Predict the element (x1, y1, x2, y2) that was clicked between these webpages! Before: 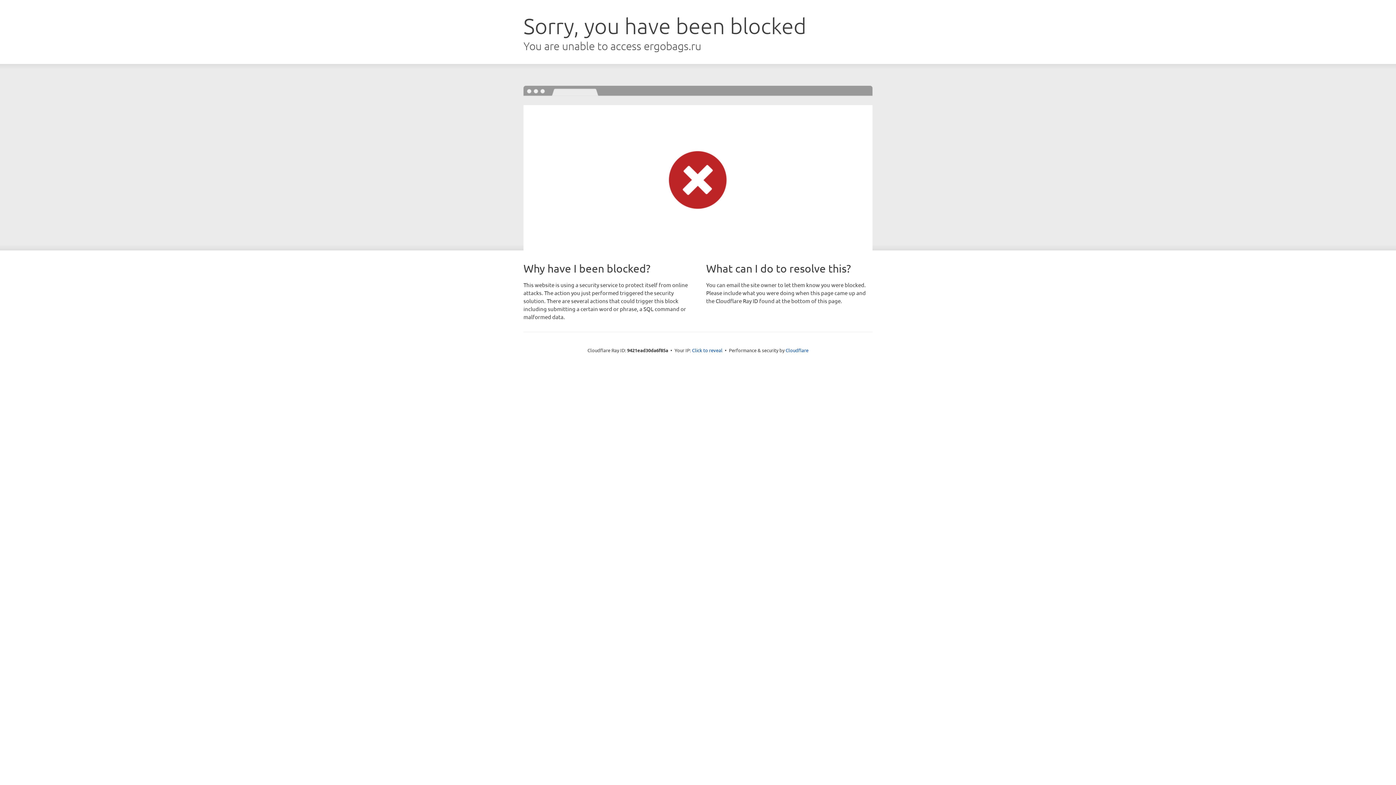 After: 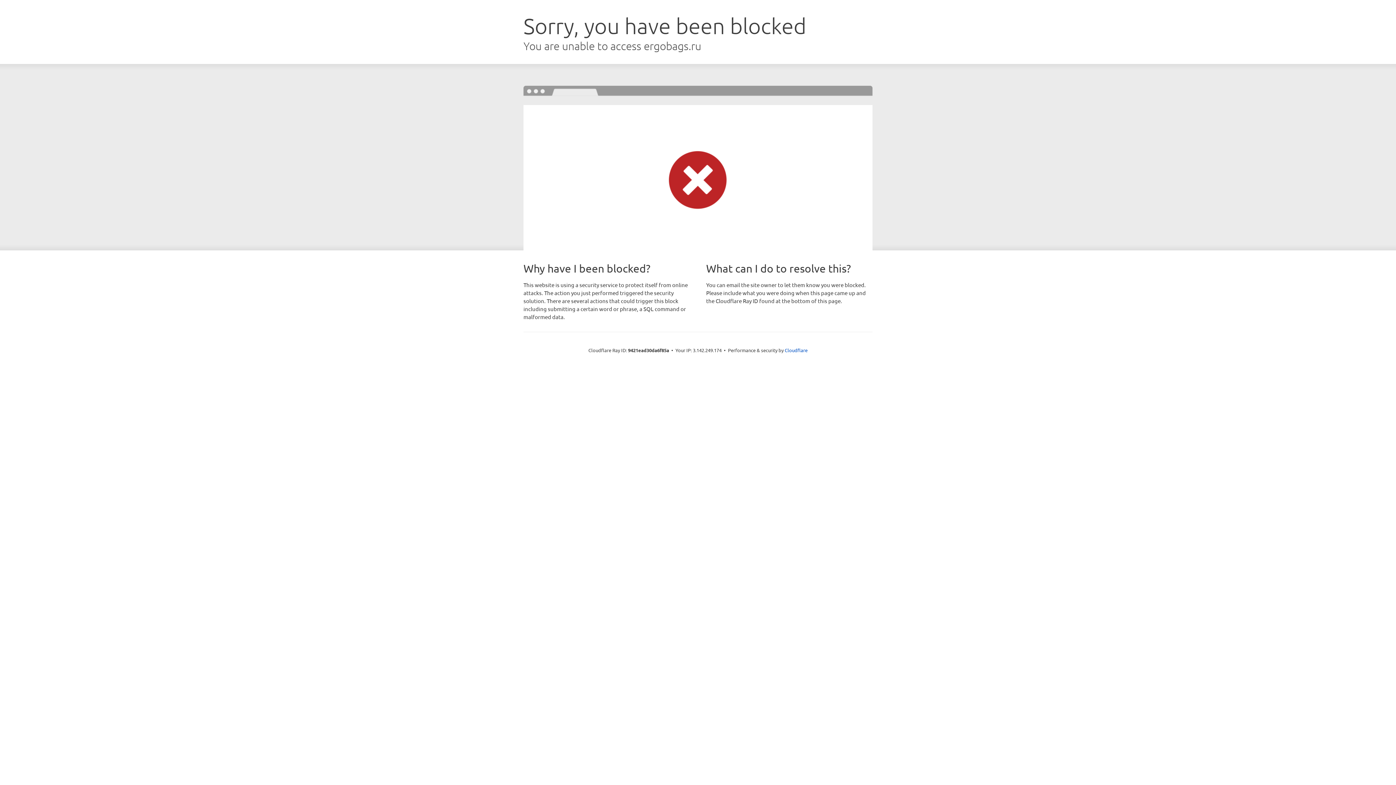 Action: bbox: (692, 346, 722, 353) label: Click to reveal